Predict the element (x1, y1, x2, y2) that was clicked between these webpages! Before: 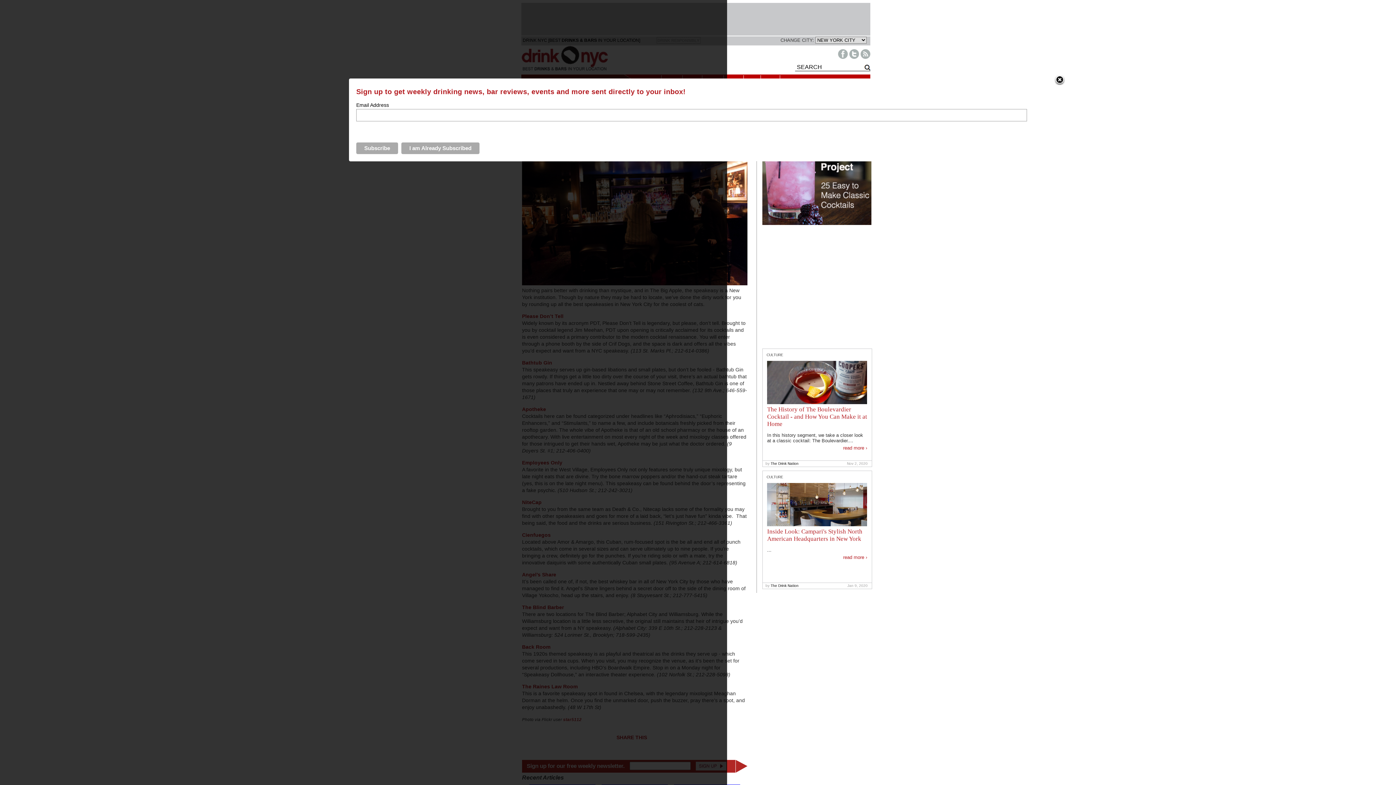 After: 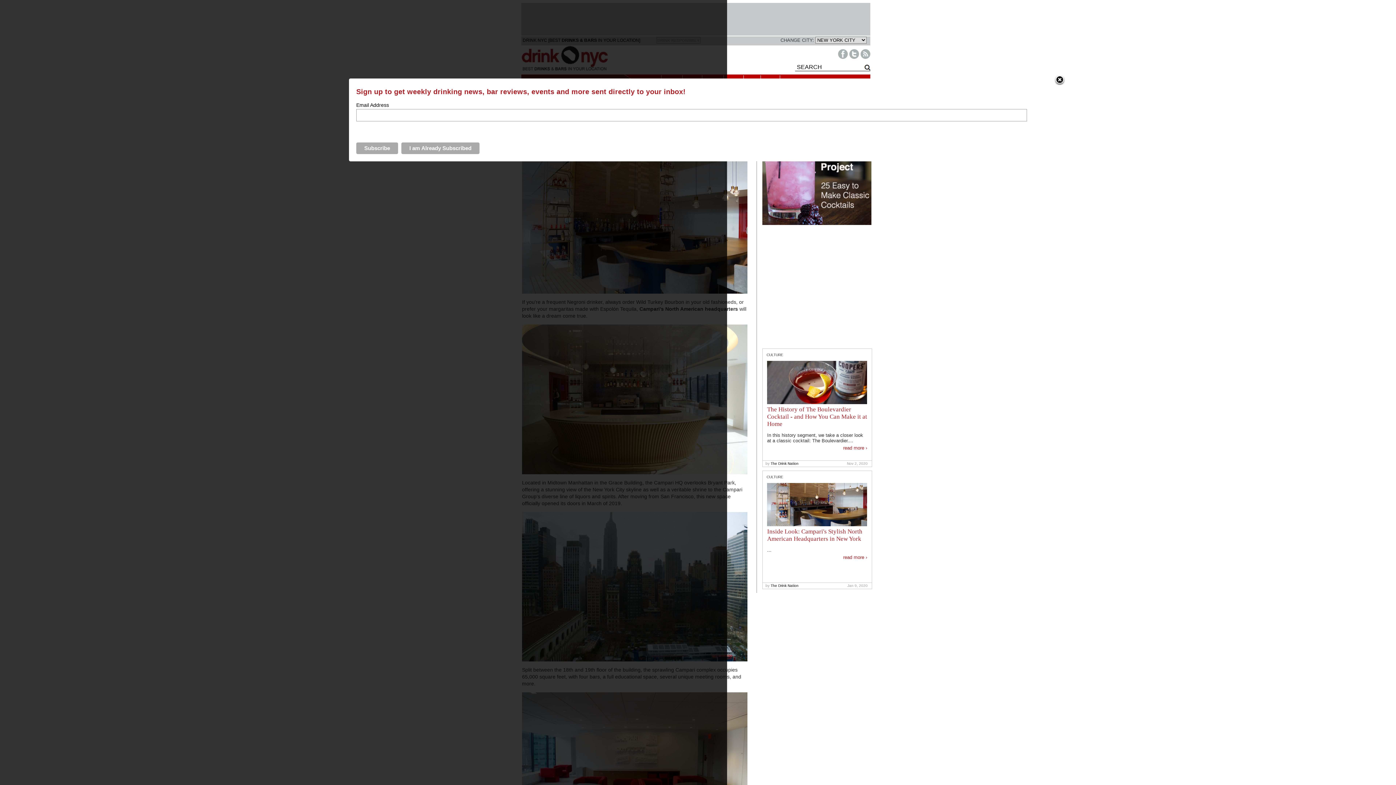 Action: bbox: (767, 521, 867, 527)